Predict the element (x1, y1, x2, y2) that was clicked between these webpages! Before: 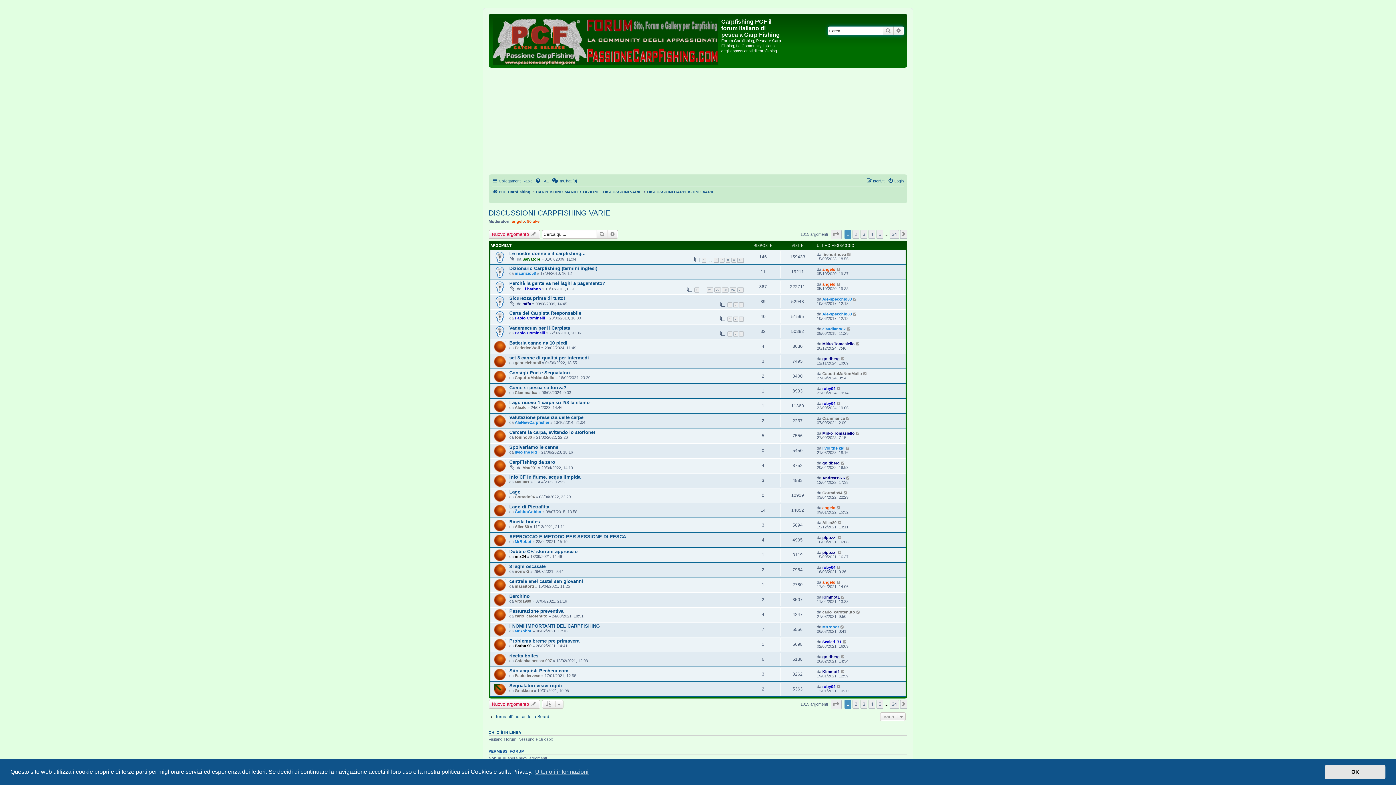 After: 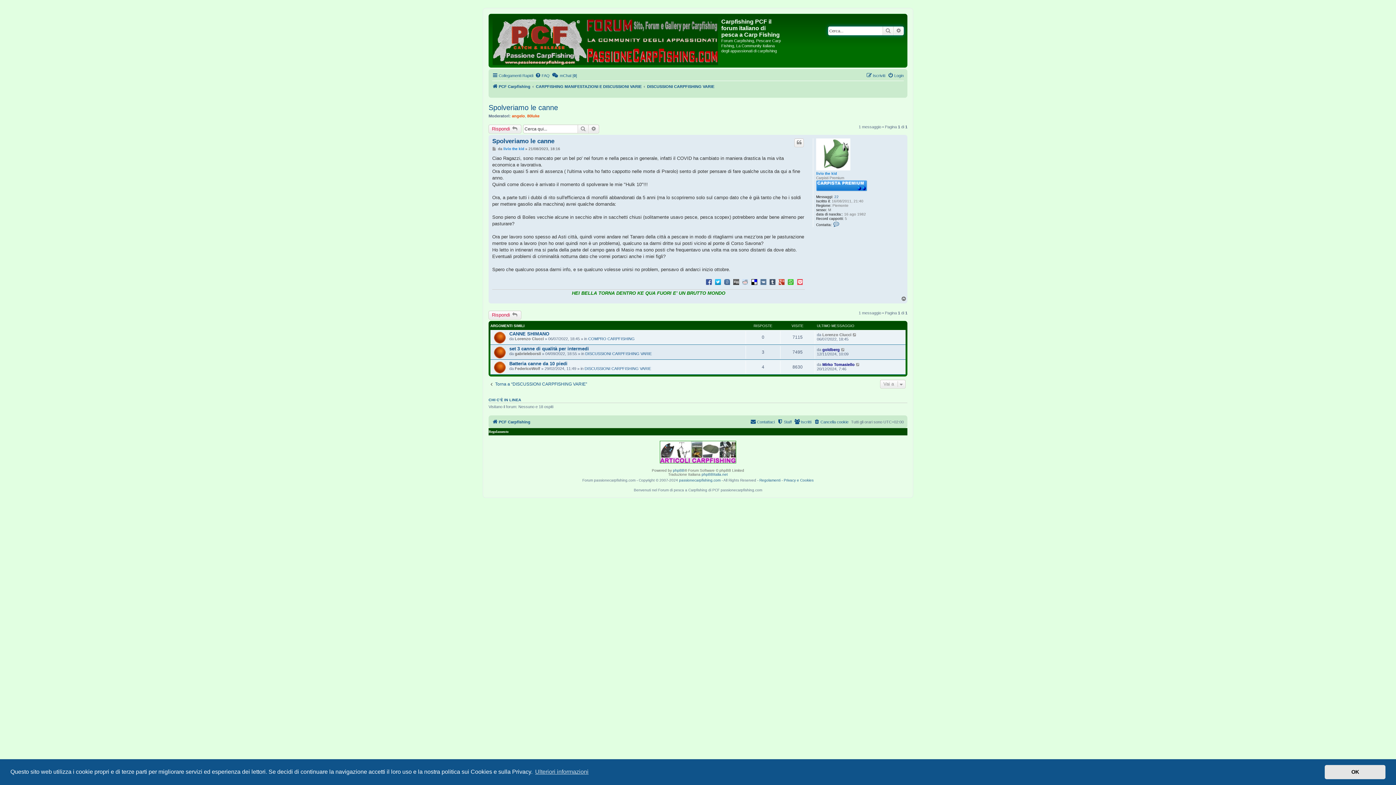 Action: label: Spolveriamo le canne bbox: (509, 444, 558, 450)